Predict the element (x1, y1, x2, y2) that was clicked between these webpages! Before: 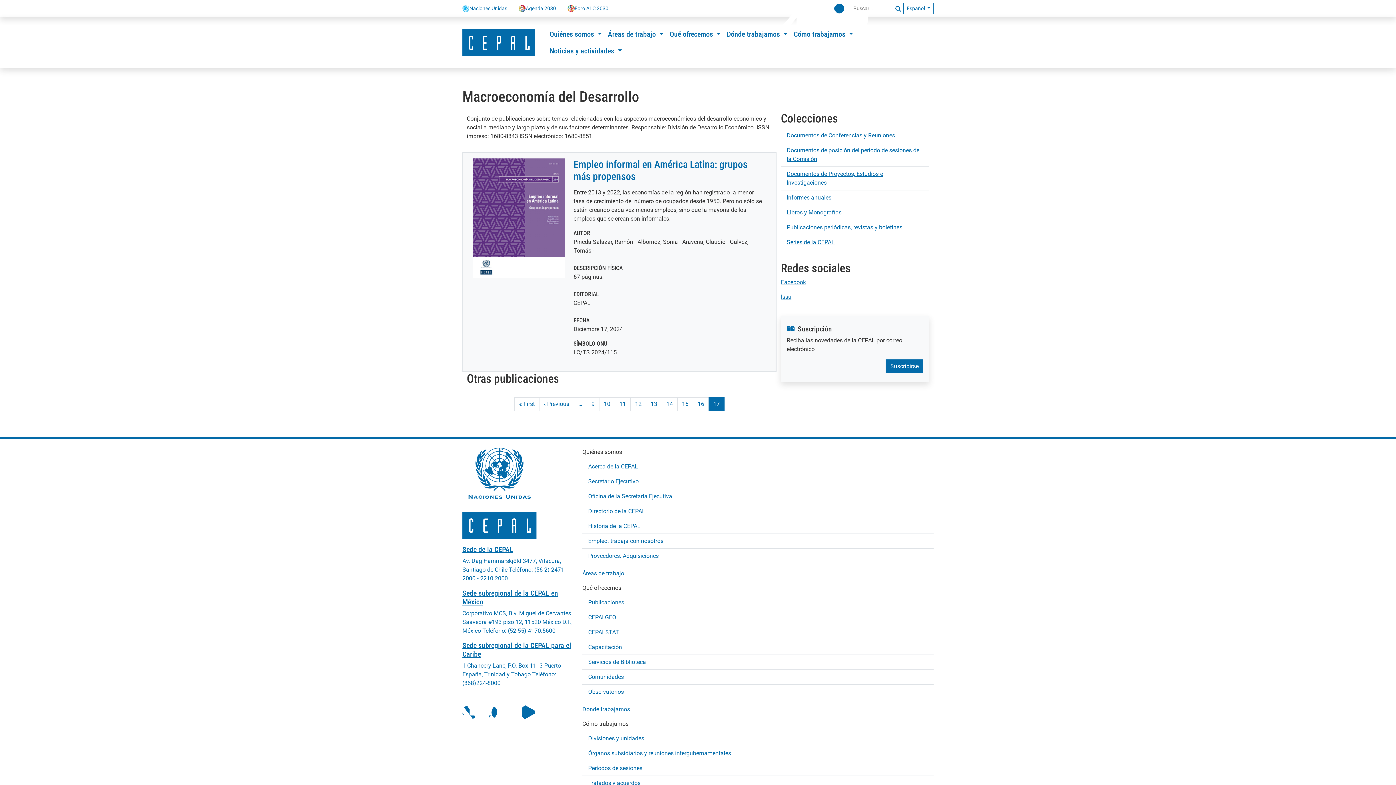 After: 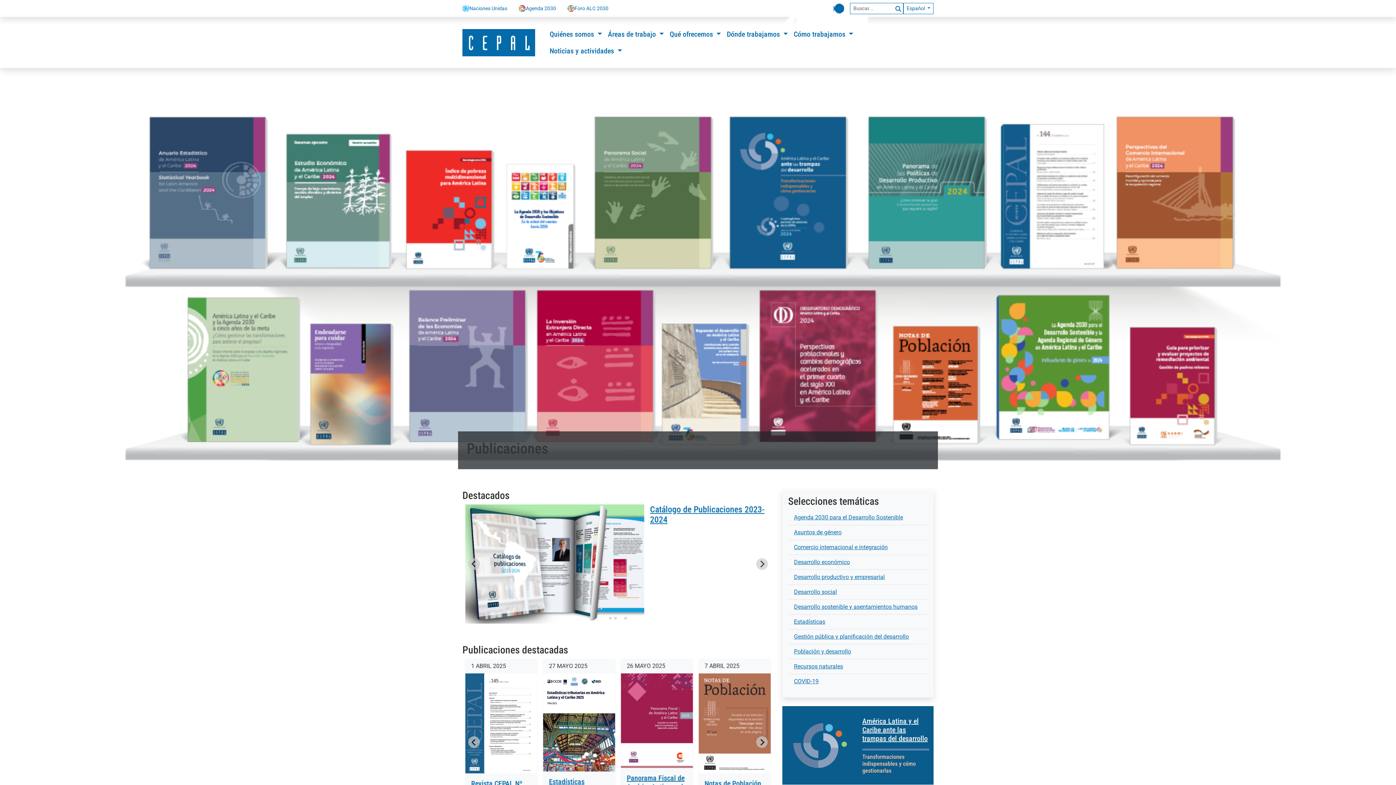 Action: label: Publicaciones bbox: (588, 595, 928, 610)